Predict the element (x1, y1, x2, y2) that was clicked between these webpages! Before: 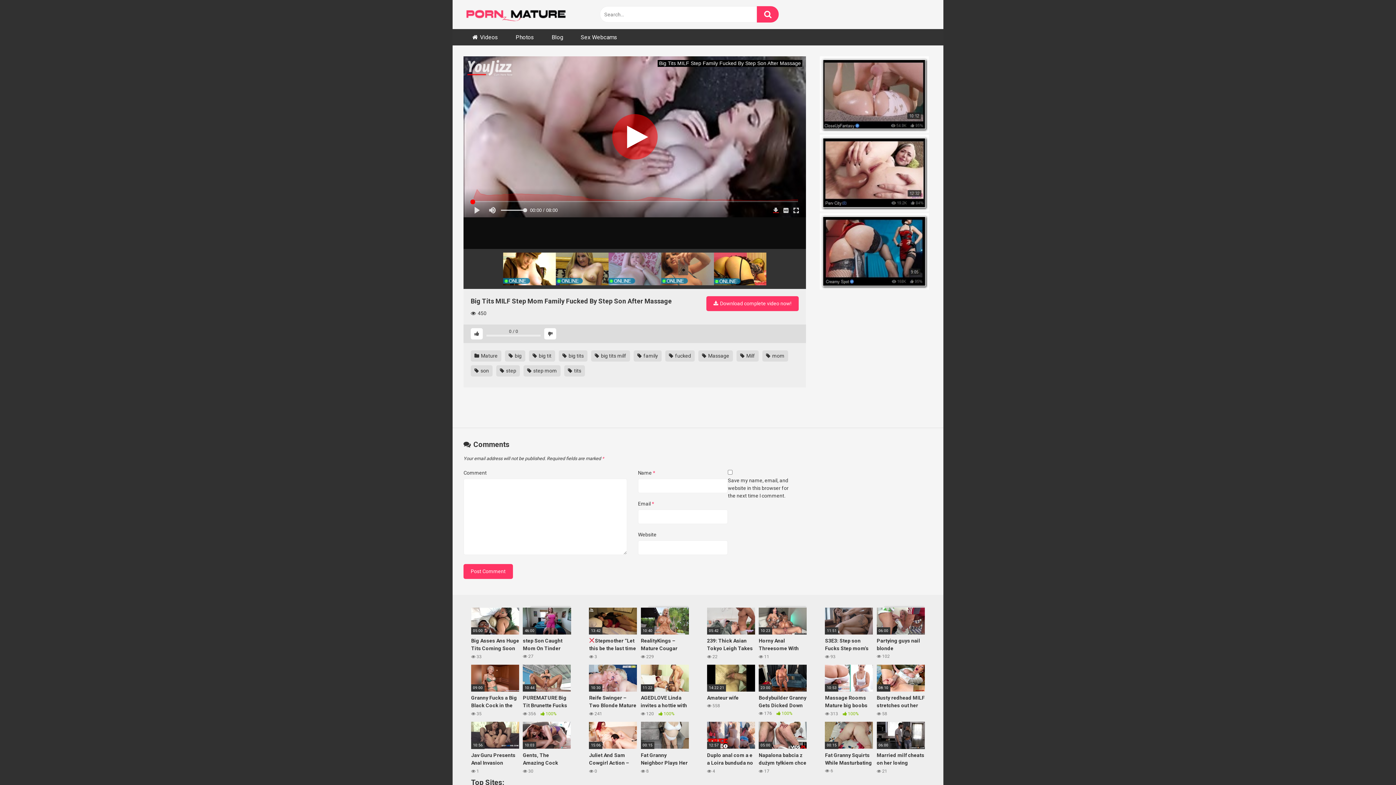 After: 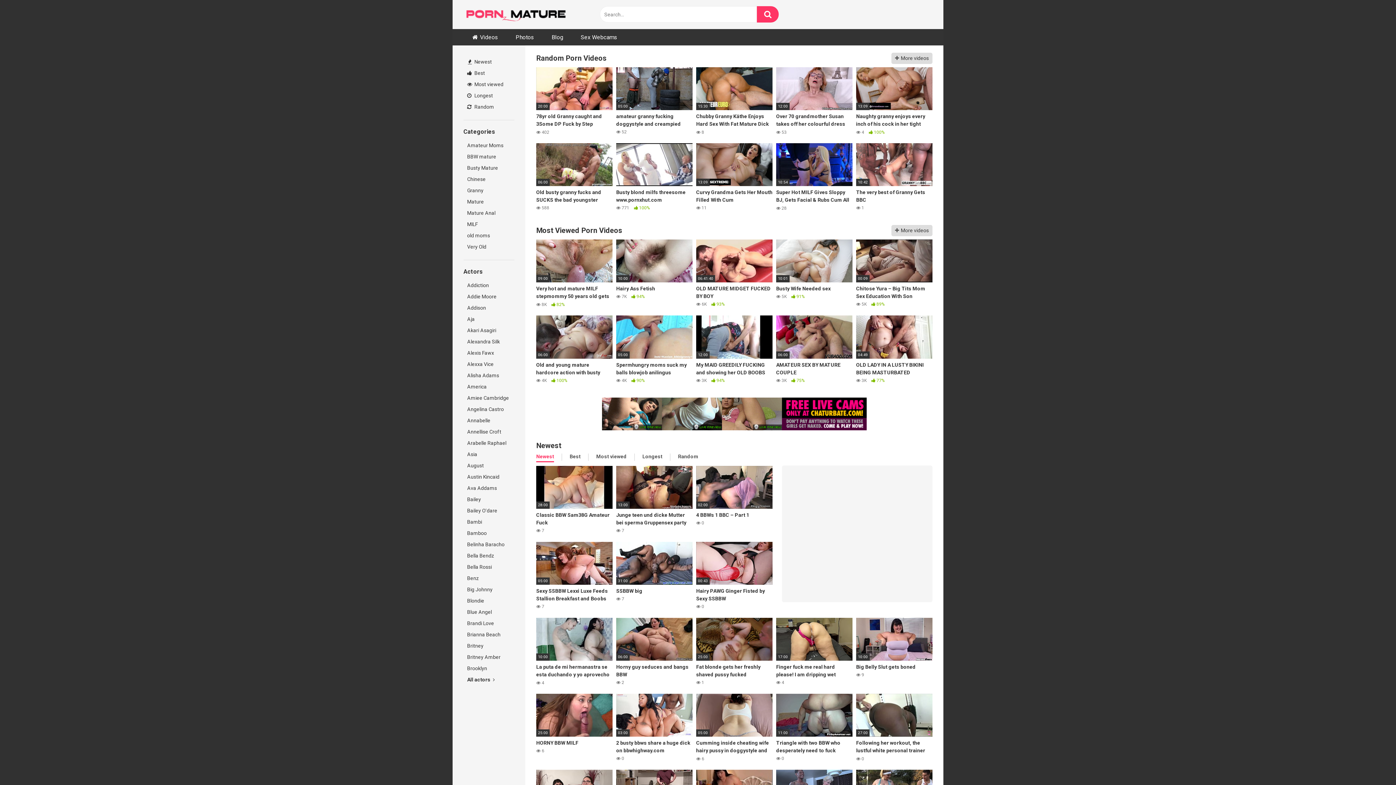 Action: bbox: (463, 4, 572, 24)